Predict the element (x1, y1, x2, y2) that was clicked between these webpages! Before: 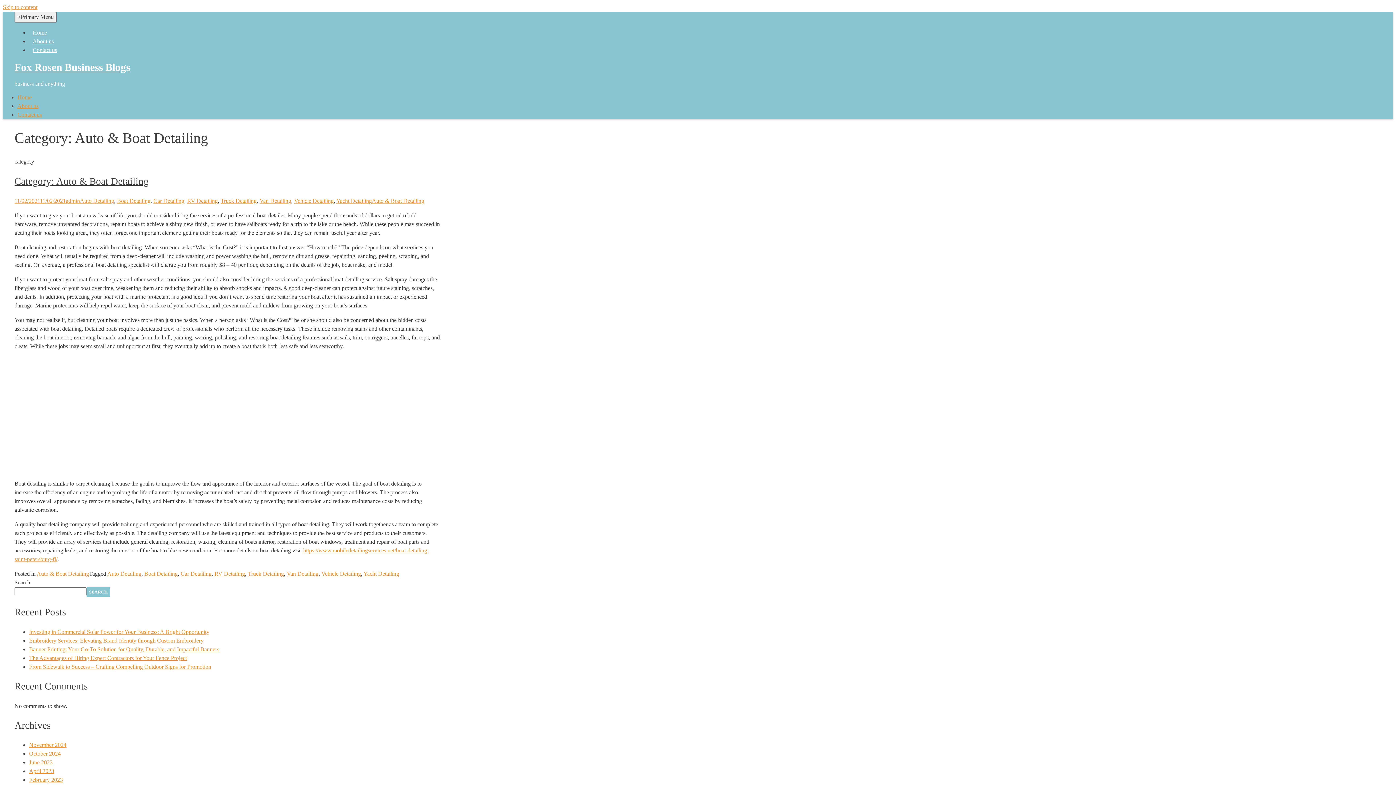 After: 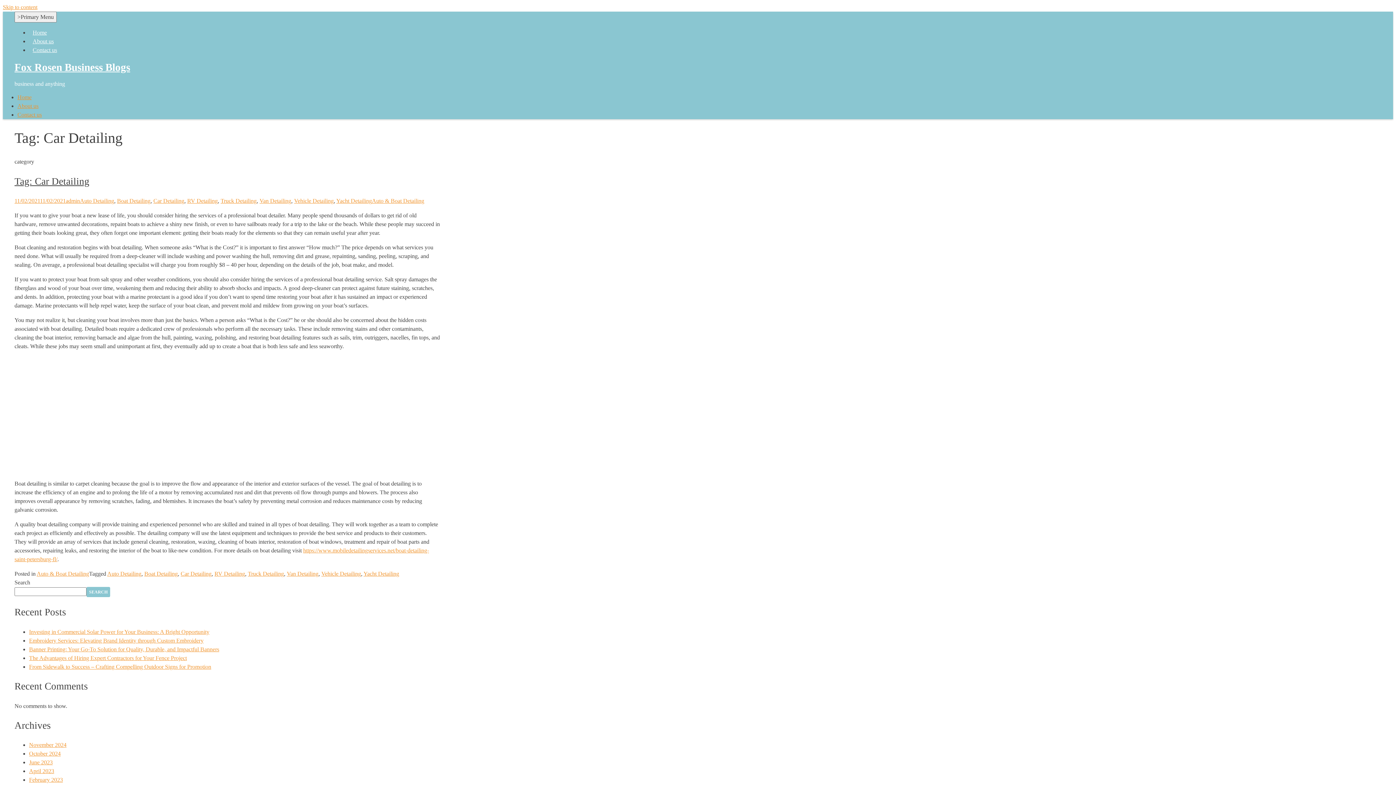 Action: bbox: (153, 197, 184, 203) label: Car Detailing